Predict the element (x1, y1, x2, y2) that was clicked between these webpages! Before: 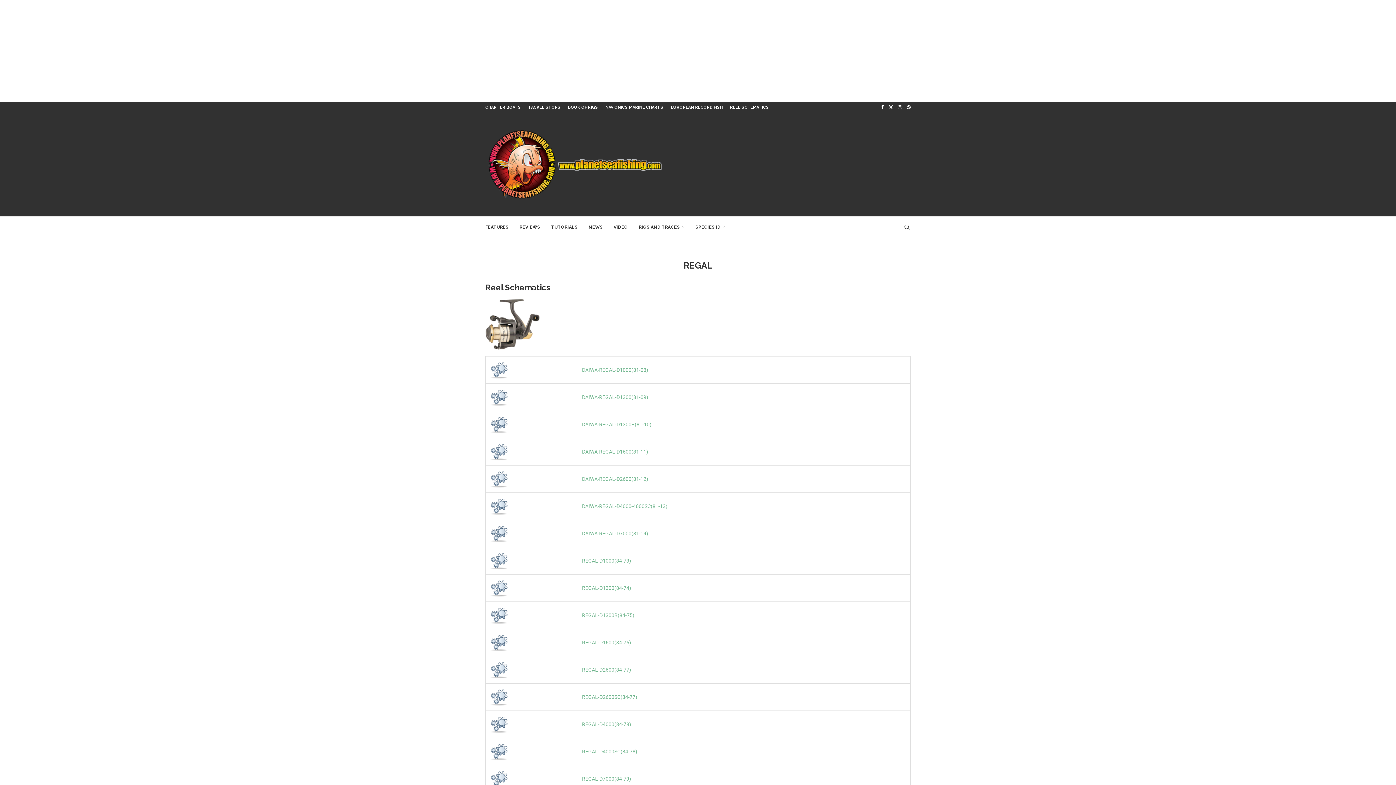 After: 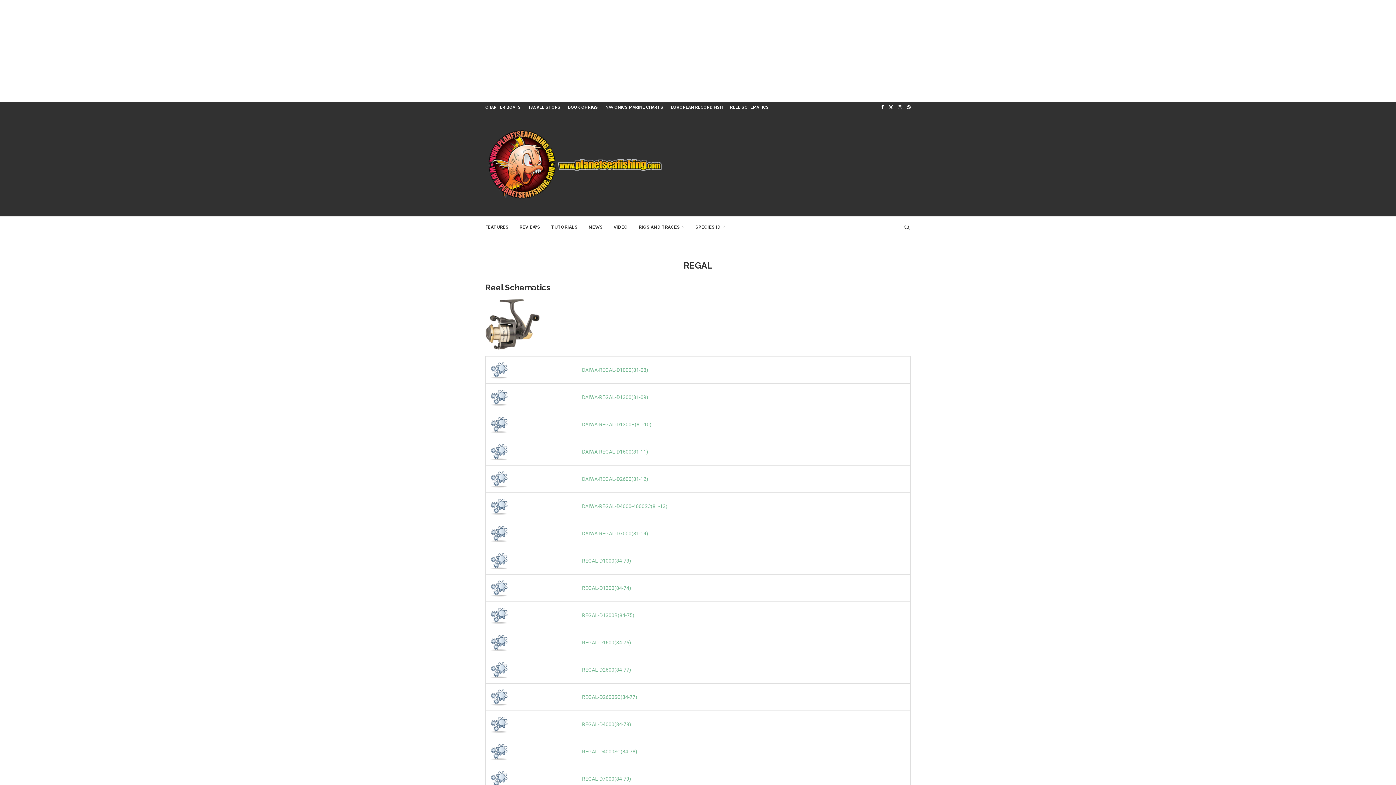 Action: label: DAIWA-REGAL-D1600(81-11) bbox: (582, 449, 648, 454)